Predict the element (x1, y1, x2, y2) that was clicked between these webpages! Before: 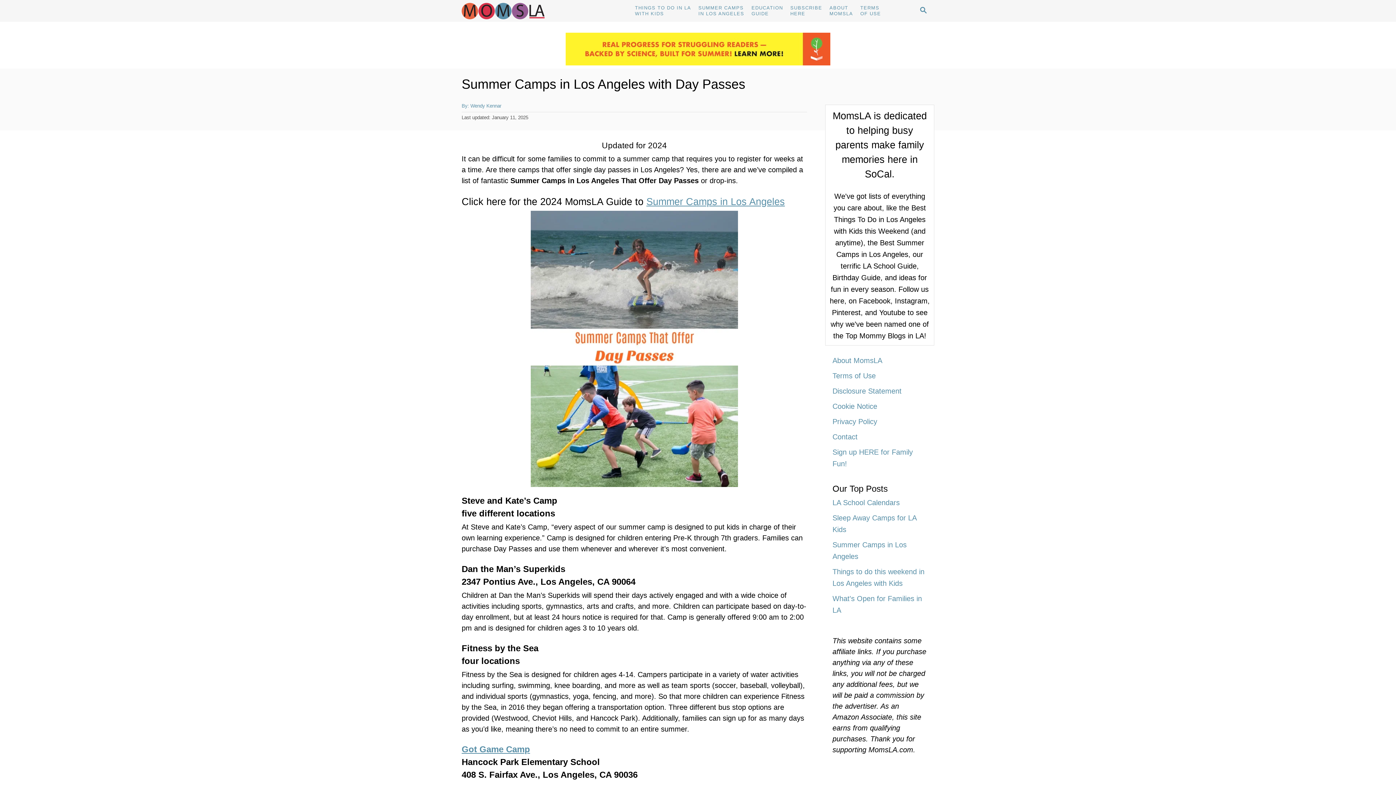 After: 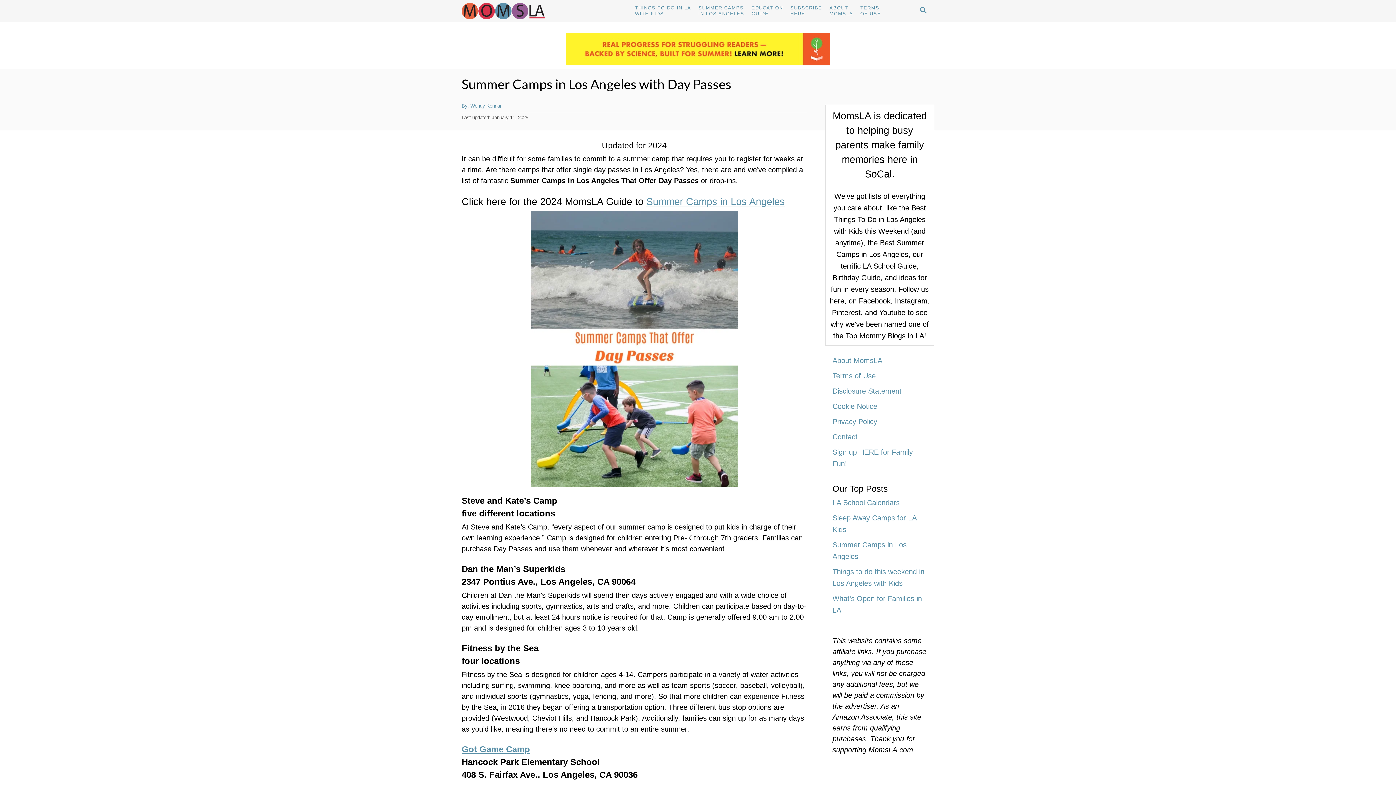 Action: bbox: (565, 58, 830, 66)